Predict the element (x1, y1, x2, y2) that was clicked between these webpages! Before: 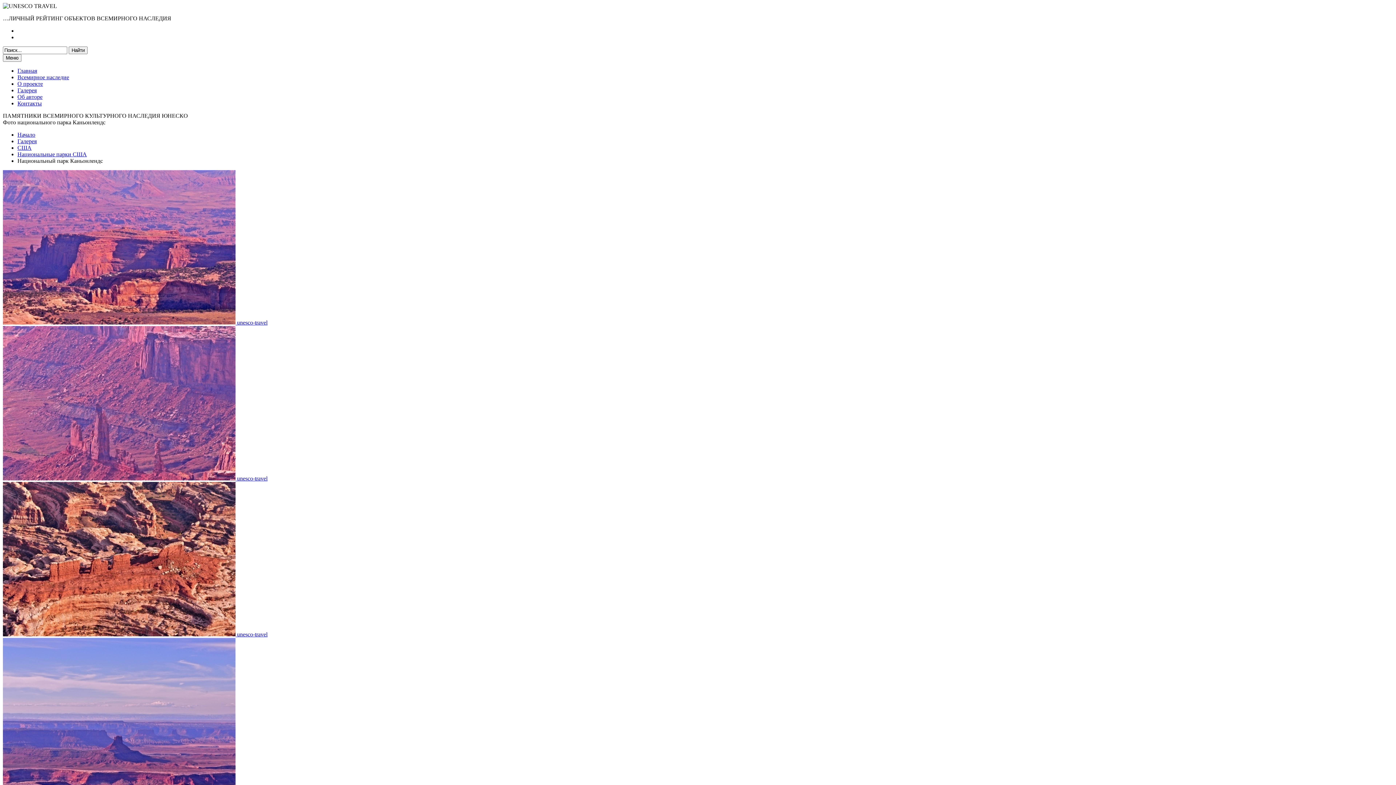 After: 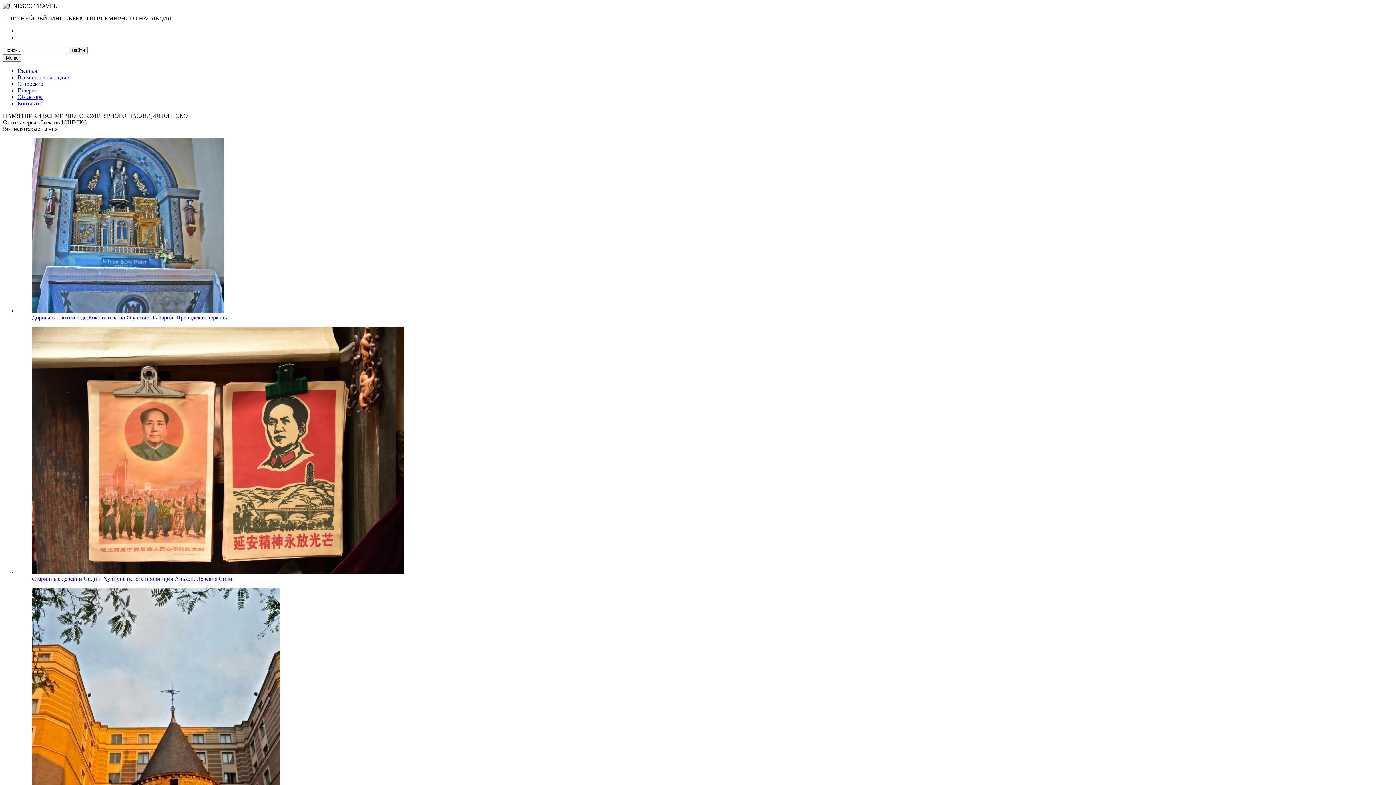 Action: label: Галерея bbox: (17, 87, 36, 93)